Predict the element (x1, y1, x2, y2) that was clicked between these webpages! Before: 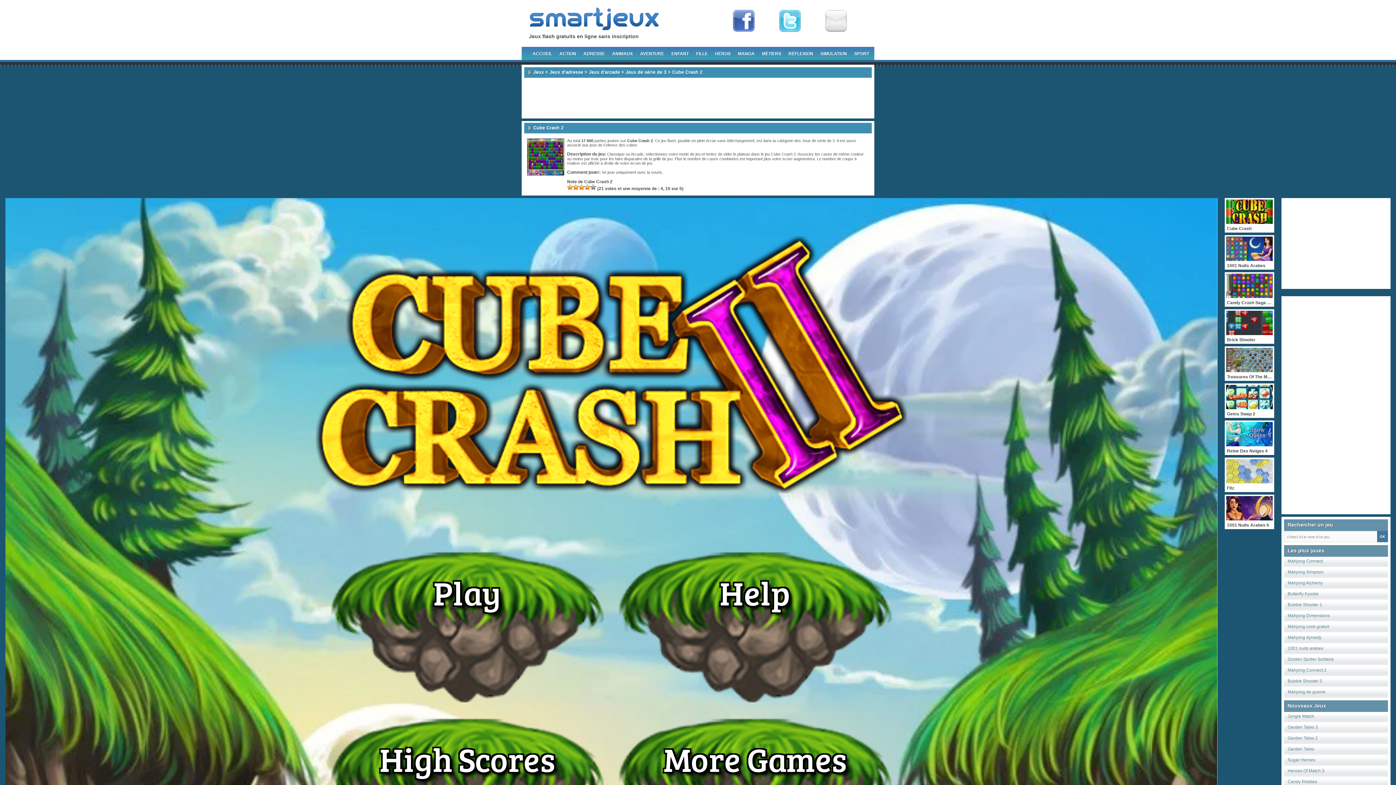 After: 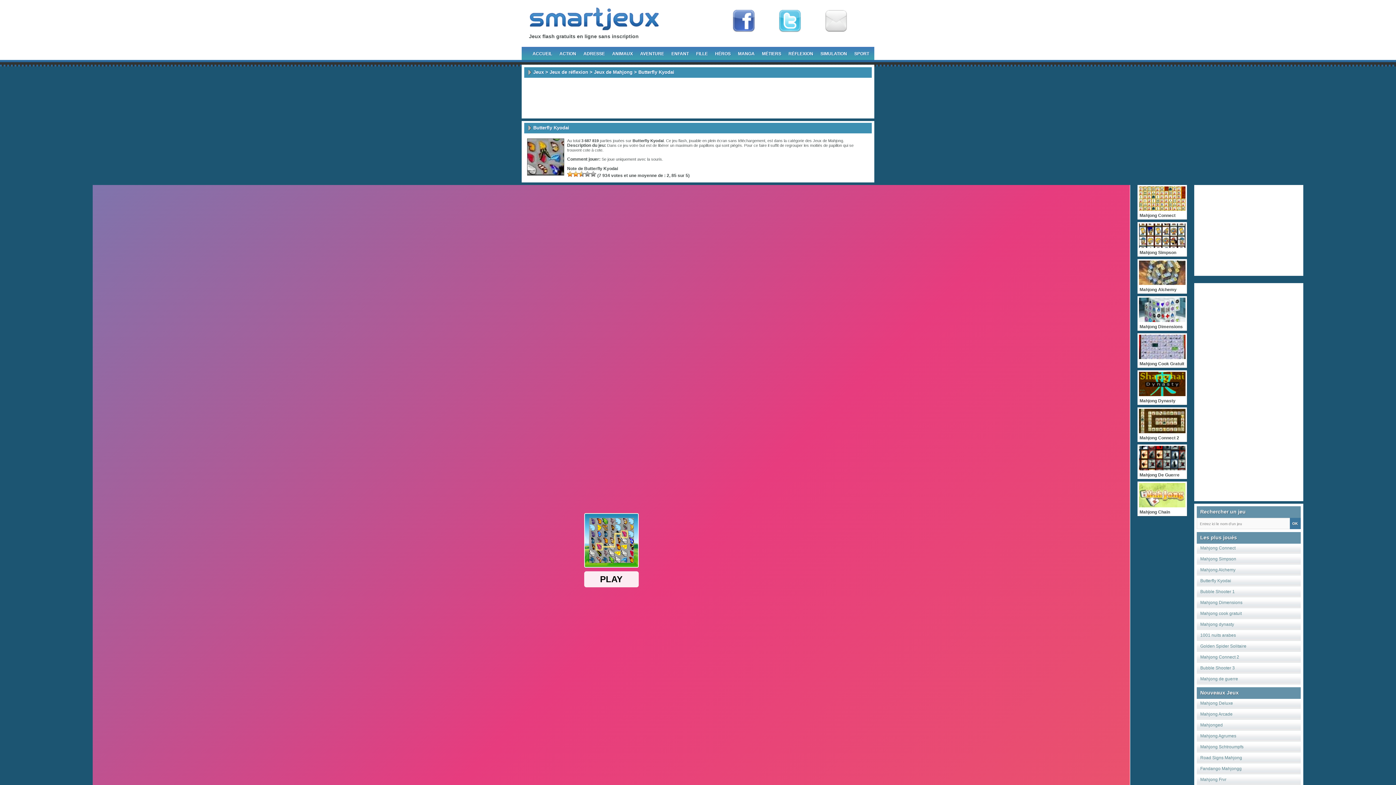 Action: label: Butterfly Kyodai bbox: (1288, 591, 1320, 596)